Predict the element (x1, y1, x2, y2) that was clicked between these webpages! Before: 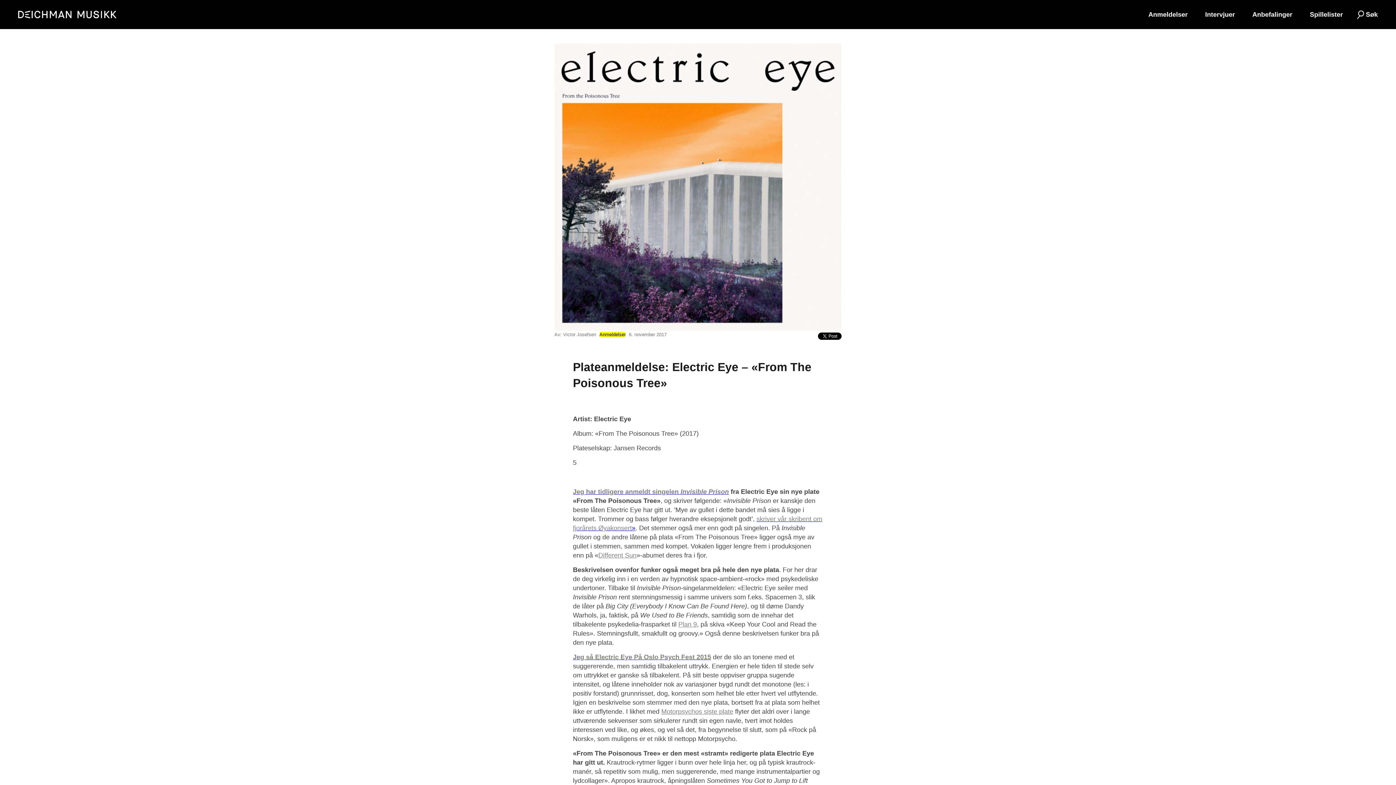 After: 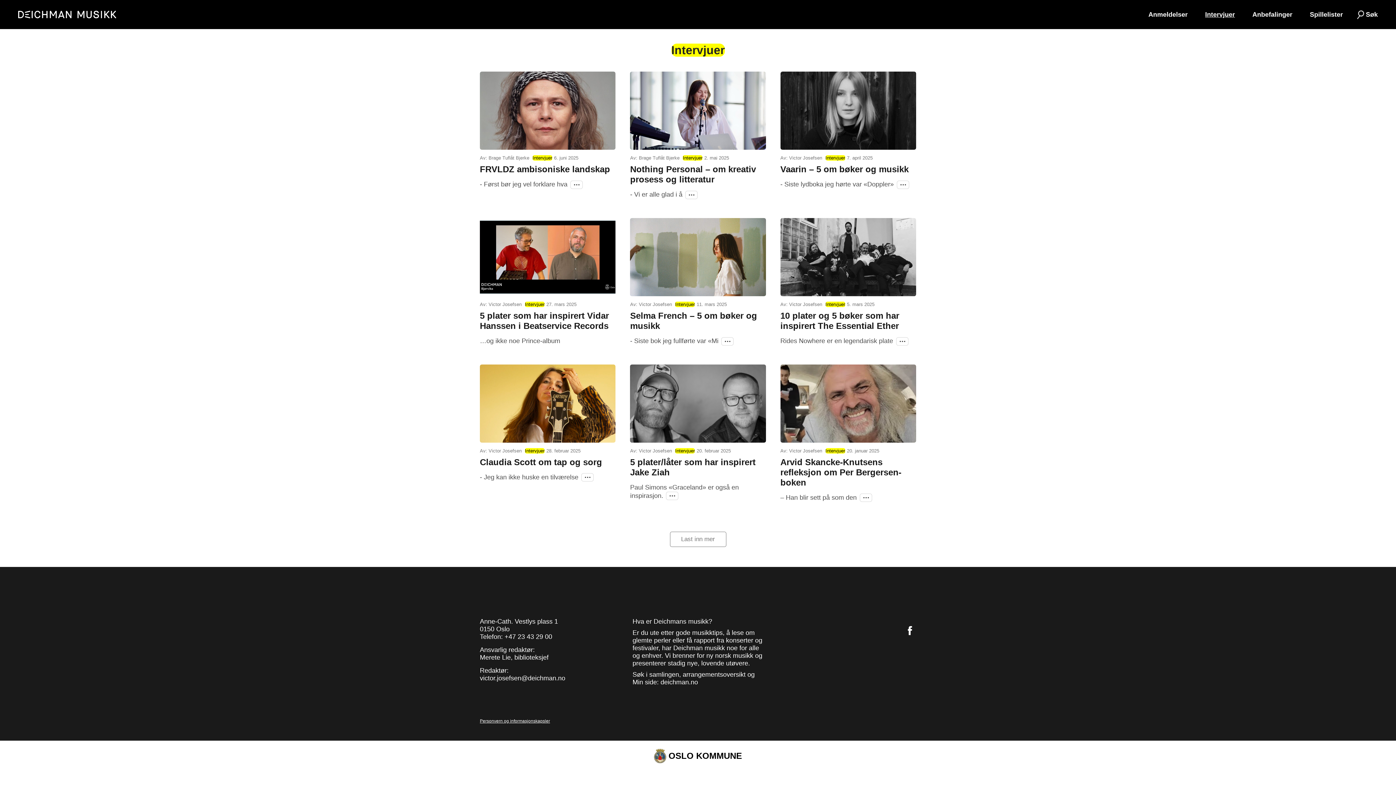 Action: label: Intervjuer bbox: (1196, 9, 1244, 19)